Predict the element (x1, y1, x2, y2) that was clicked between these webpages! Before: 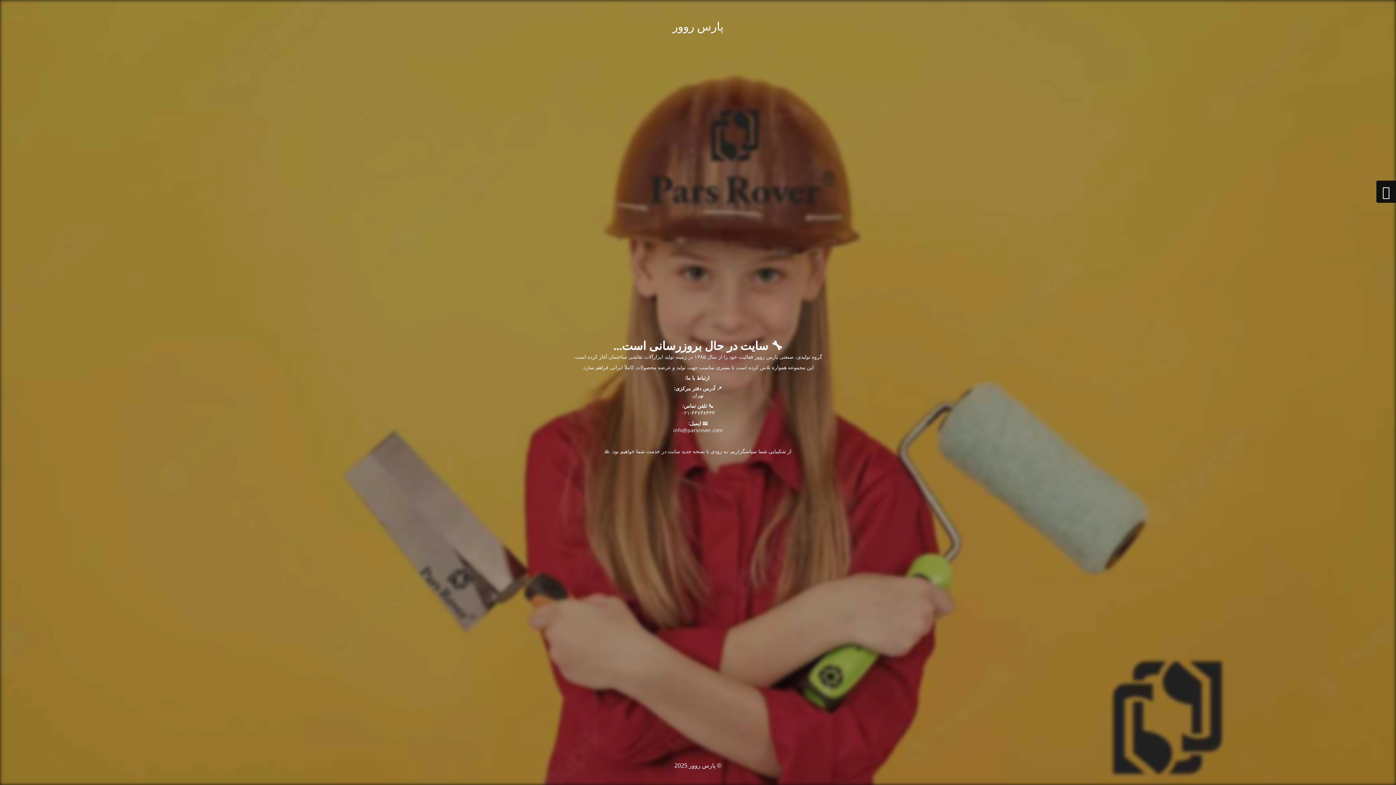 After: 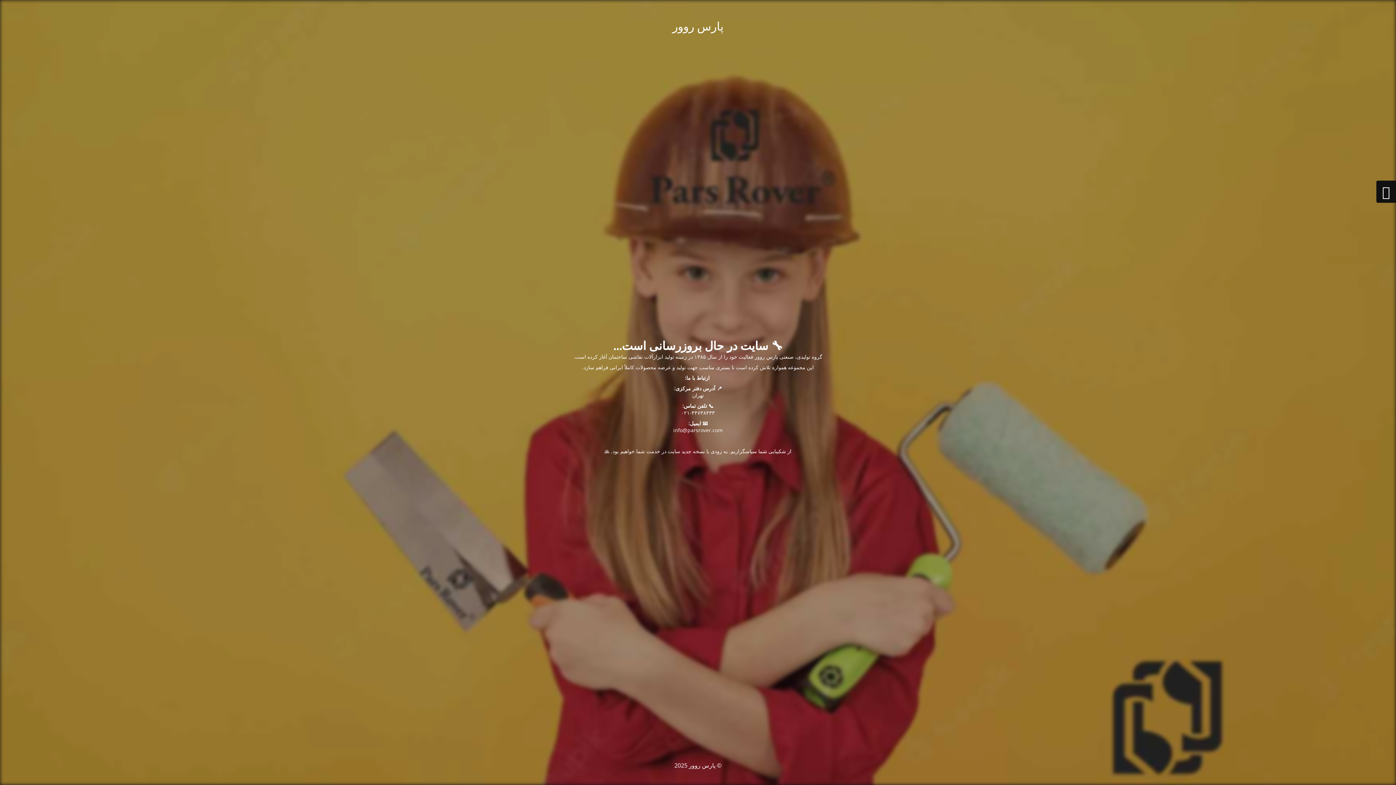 Action: bbox: (673, 426, 722, 433) label: info@parsrover.com